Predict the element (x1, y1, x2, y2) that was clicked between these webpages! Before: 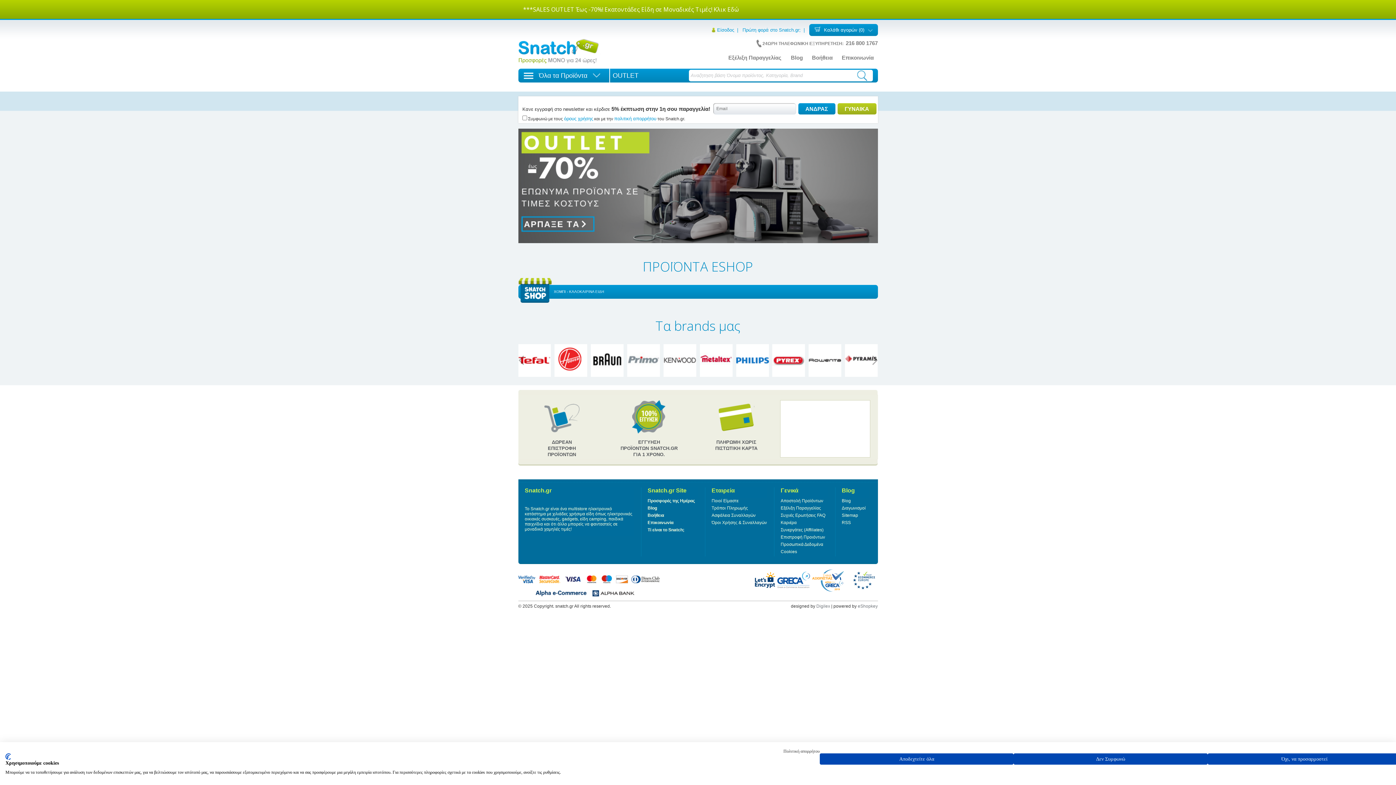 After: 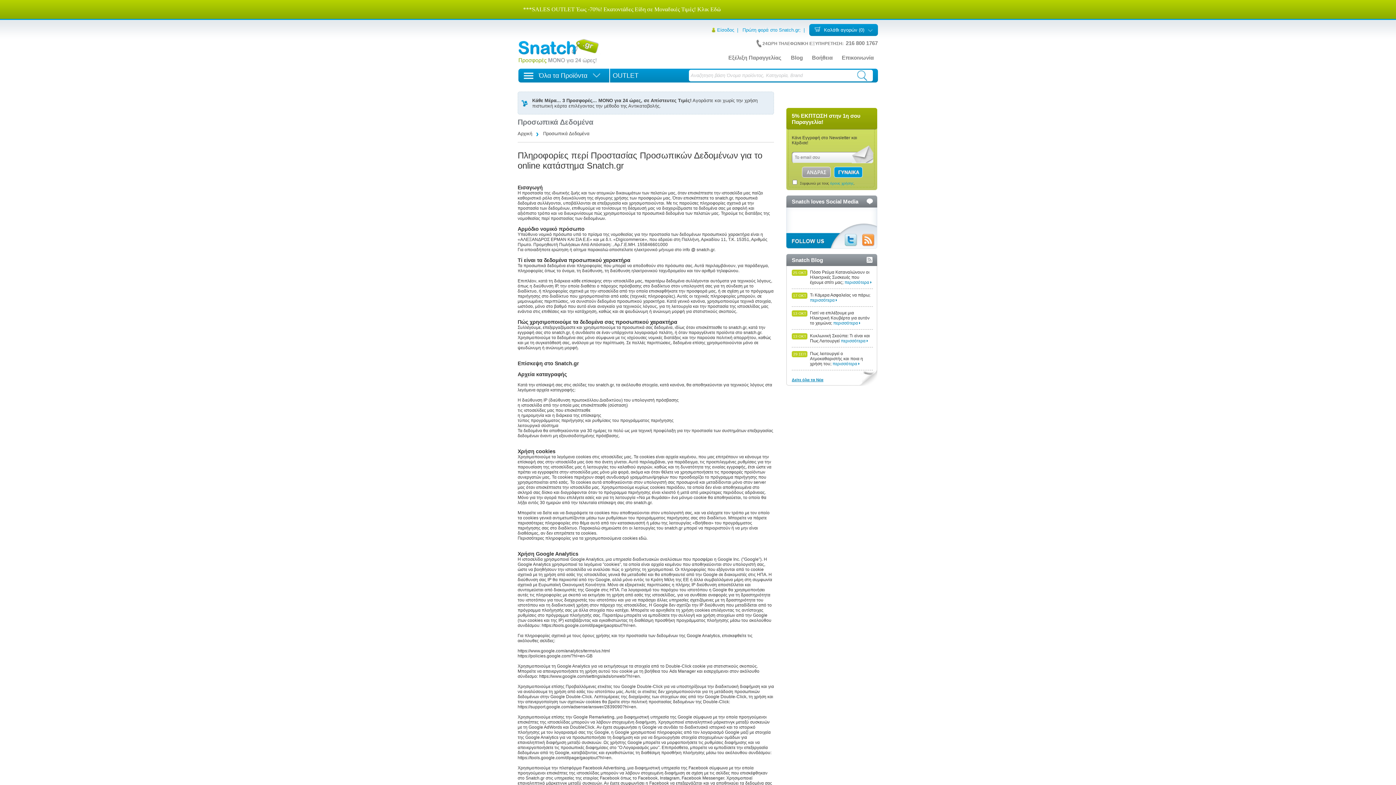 Action: label: πολιτική απορρήτου bbox: (614, 116, 656, 121)